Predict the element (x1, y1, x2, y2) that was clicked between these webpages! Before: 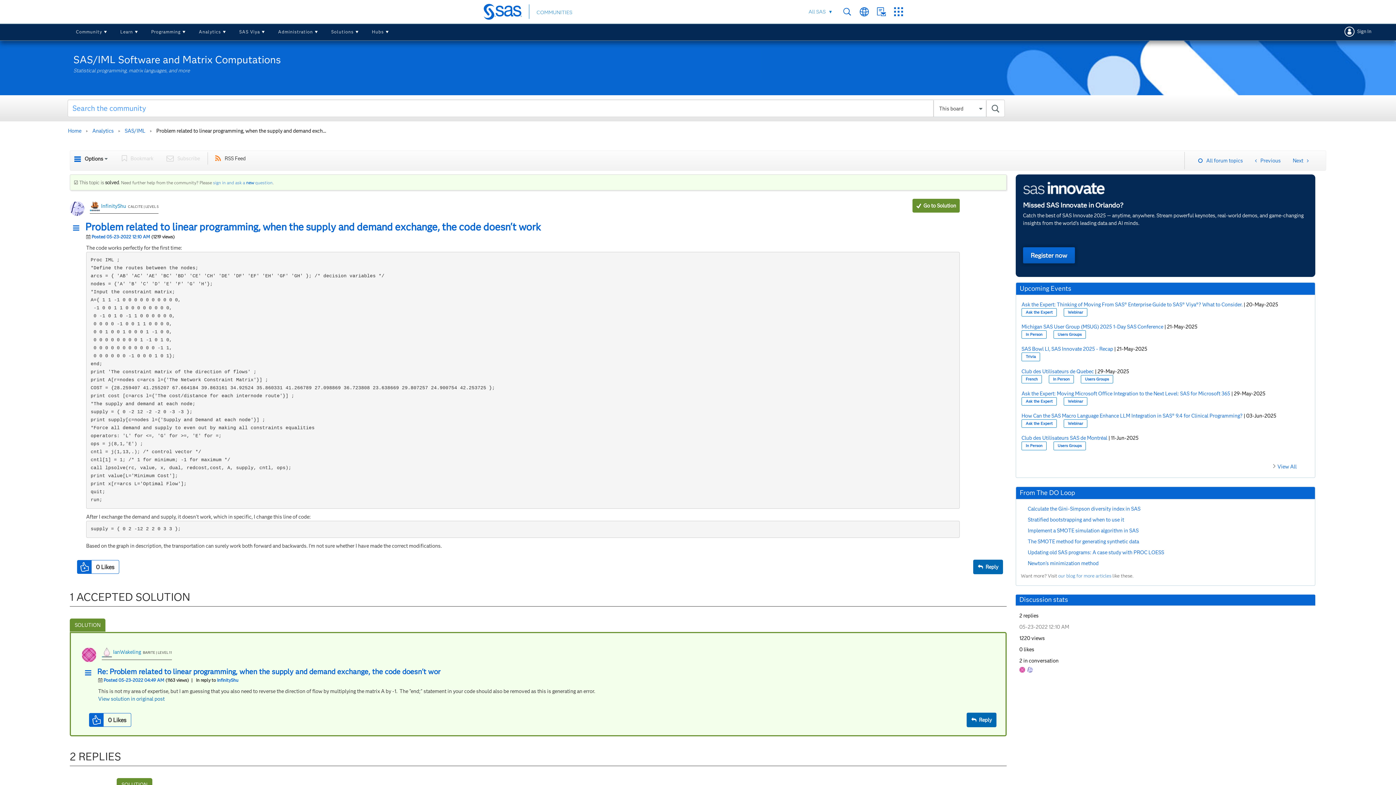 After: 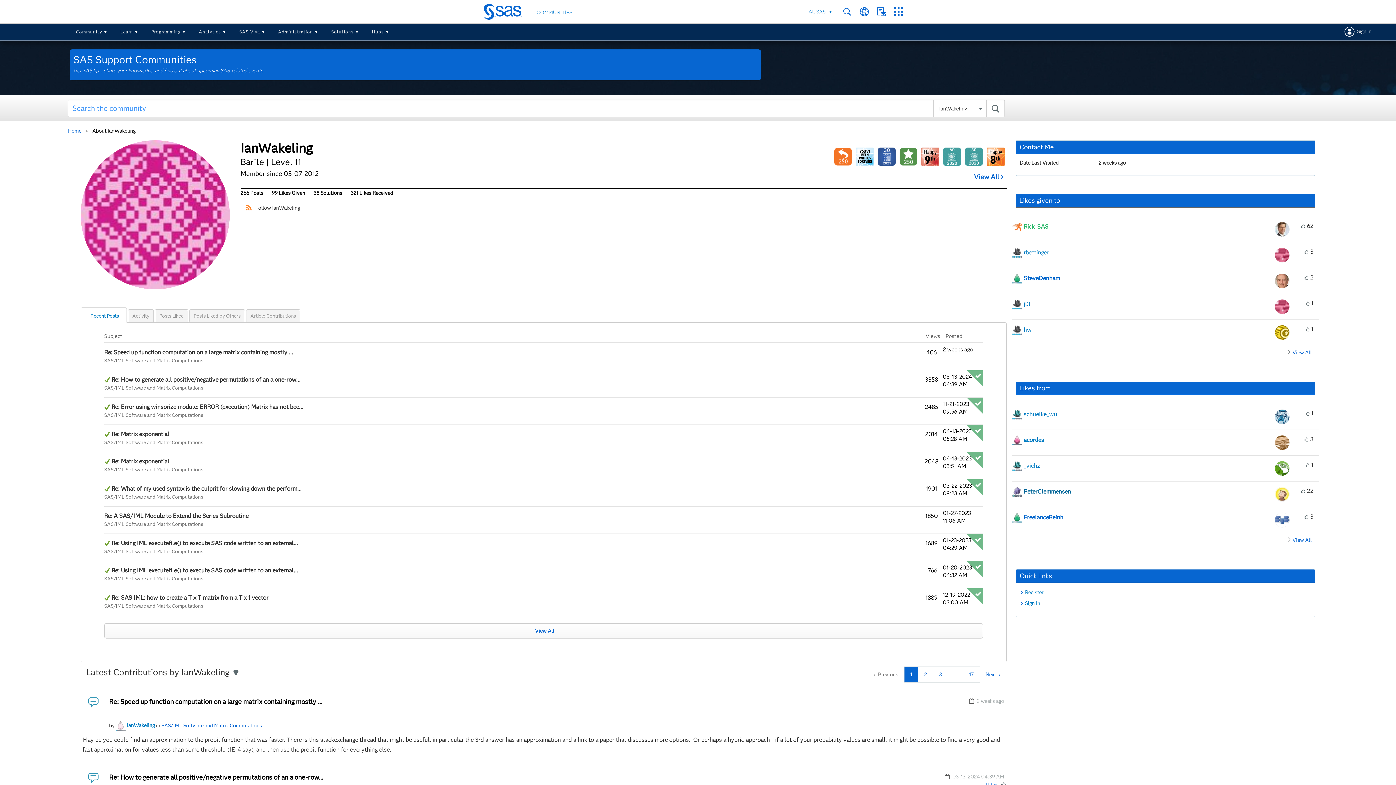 Action: bbox: (81, 647, 101, 662)